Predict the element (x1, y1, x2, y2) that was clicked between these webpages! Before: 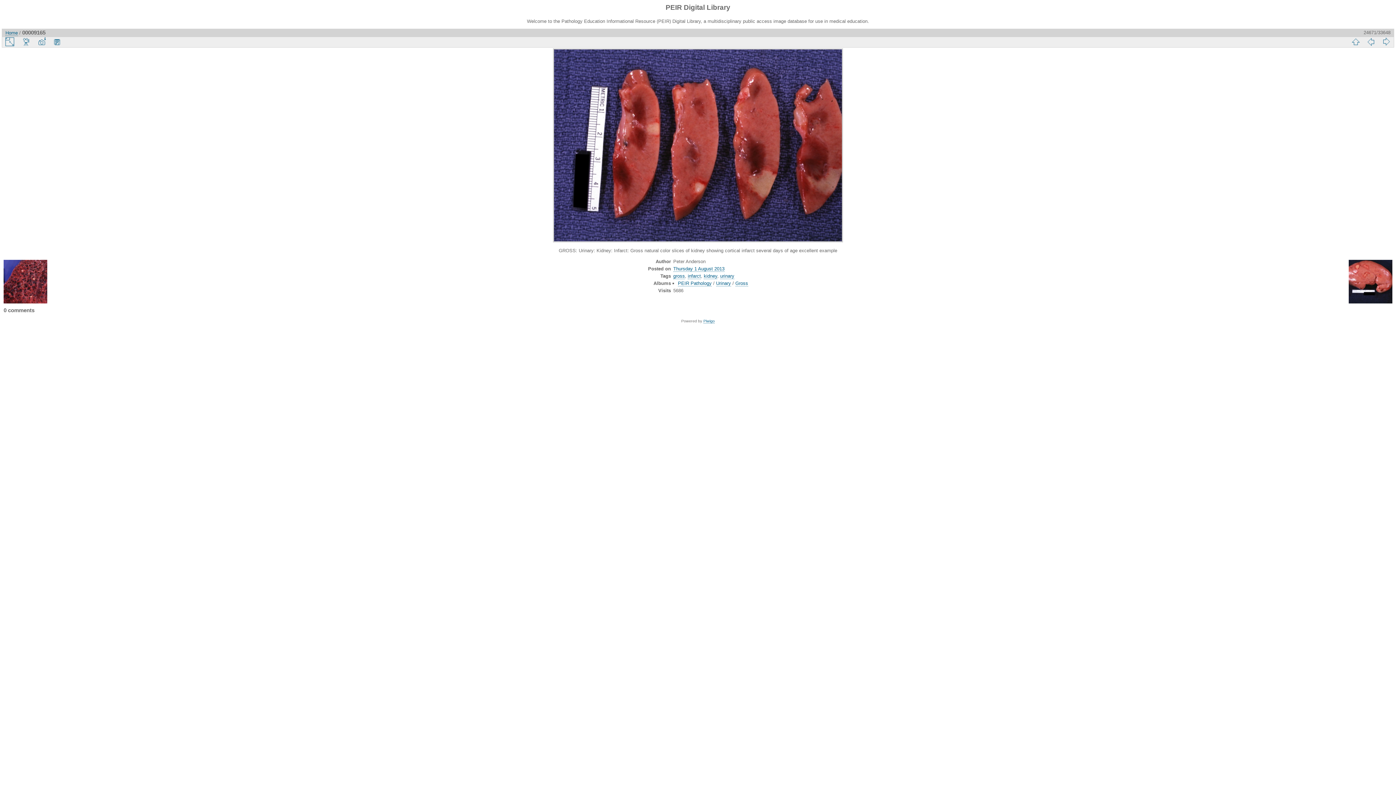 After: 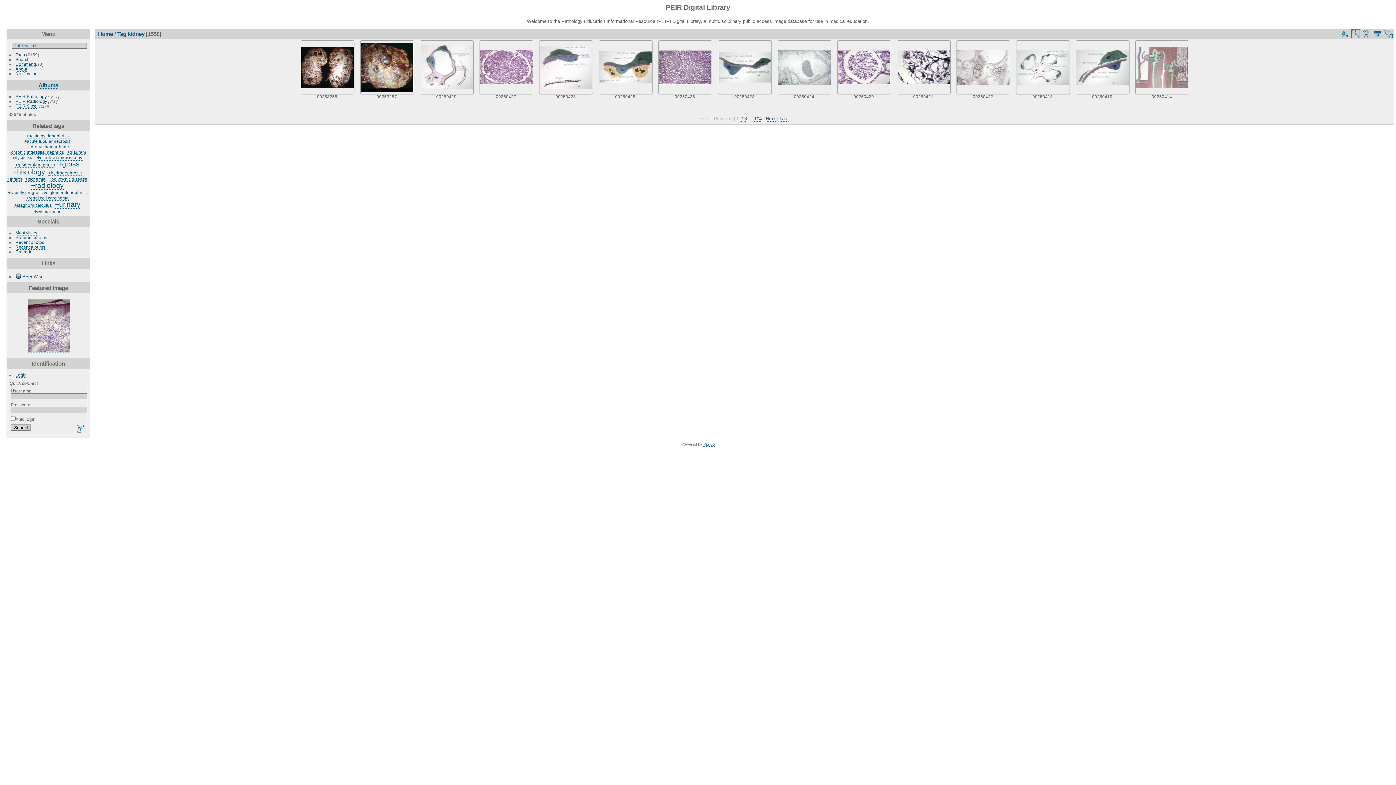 Action: label: kidney bbox: (704, 273, 717, 279)